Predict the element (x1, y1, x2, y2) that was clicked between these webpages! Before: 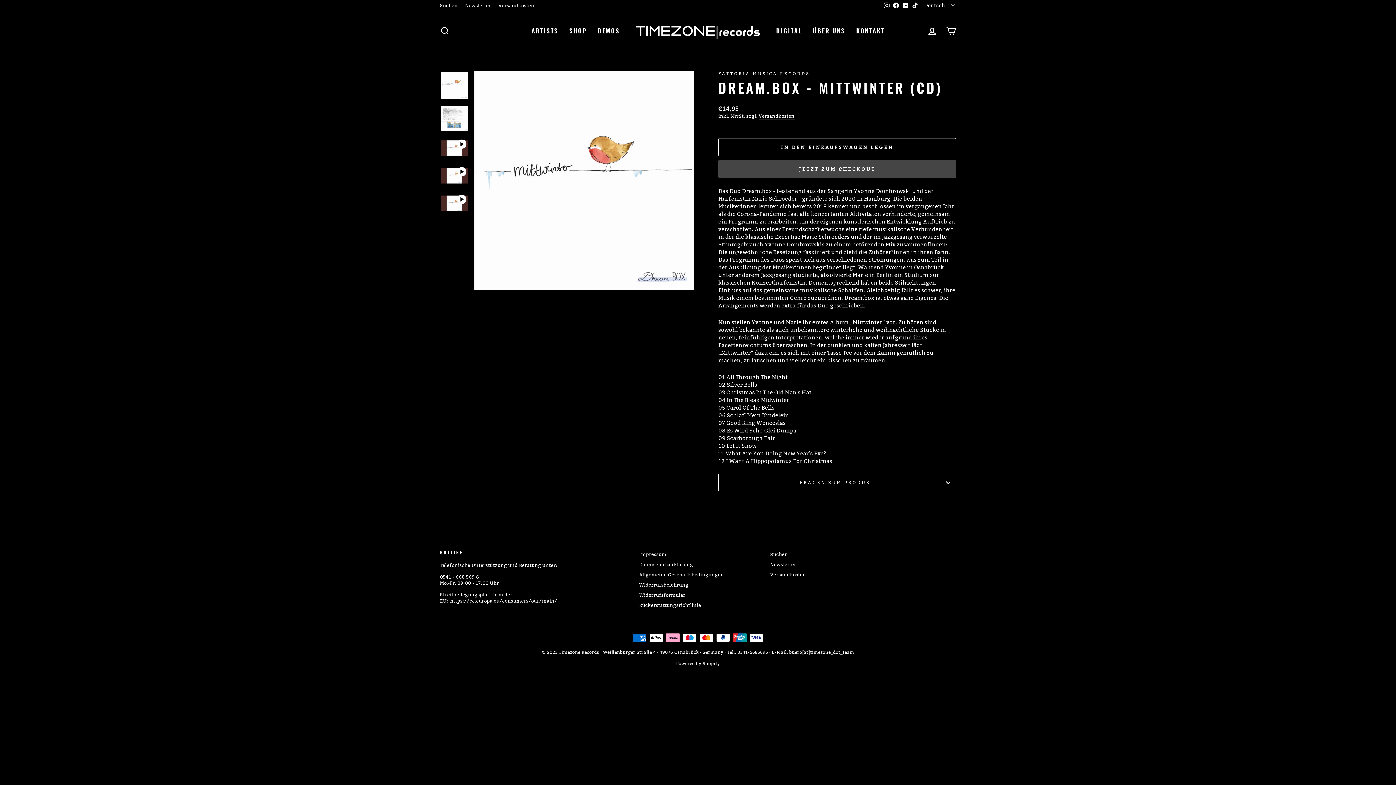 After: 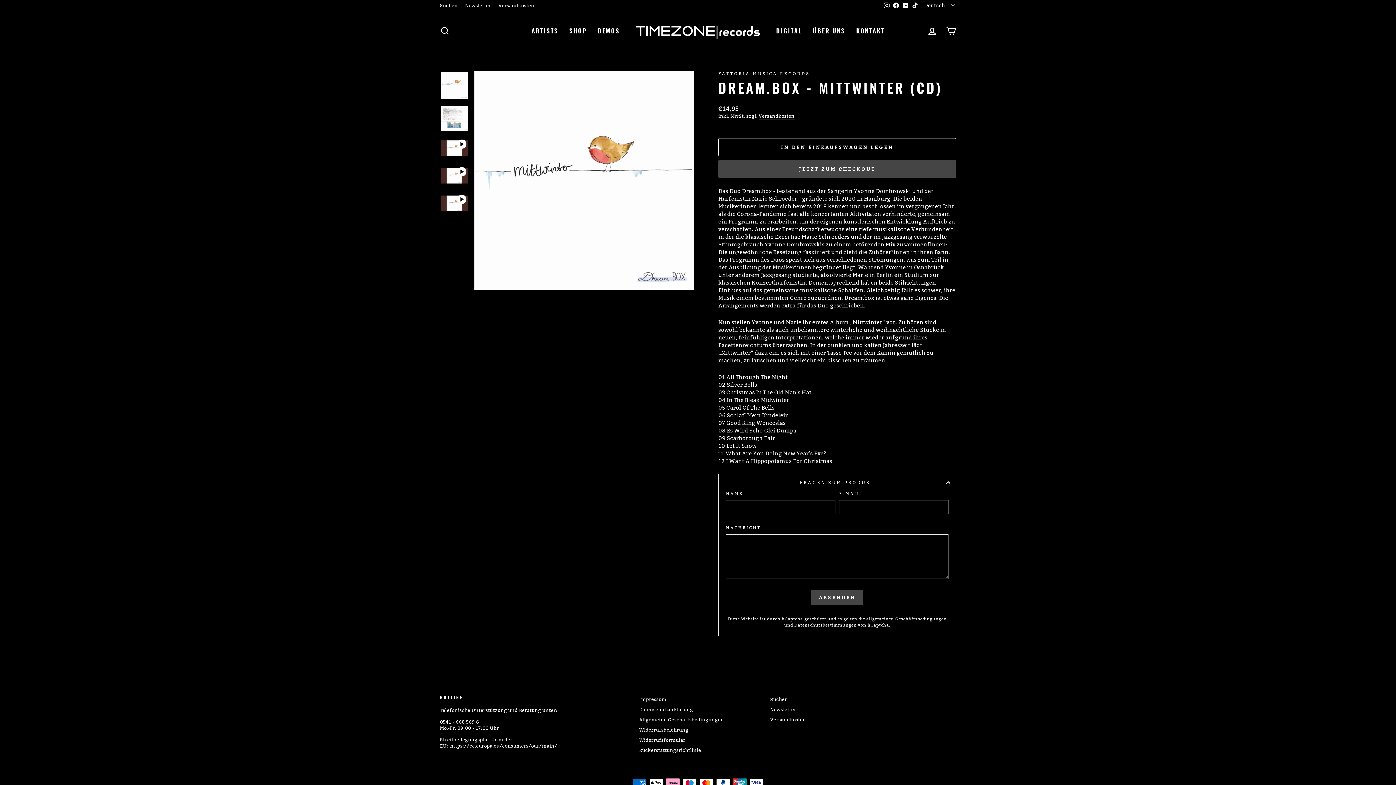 Action: label: FRAGEN ZUM PRODUKT bbox: (718, 474, 956, 491)